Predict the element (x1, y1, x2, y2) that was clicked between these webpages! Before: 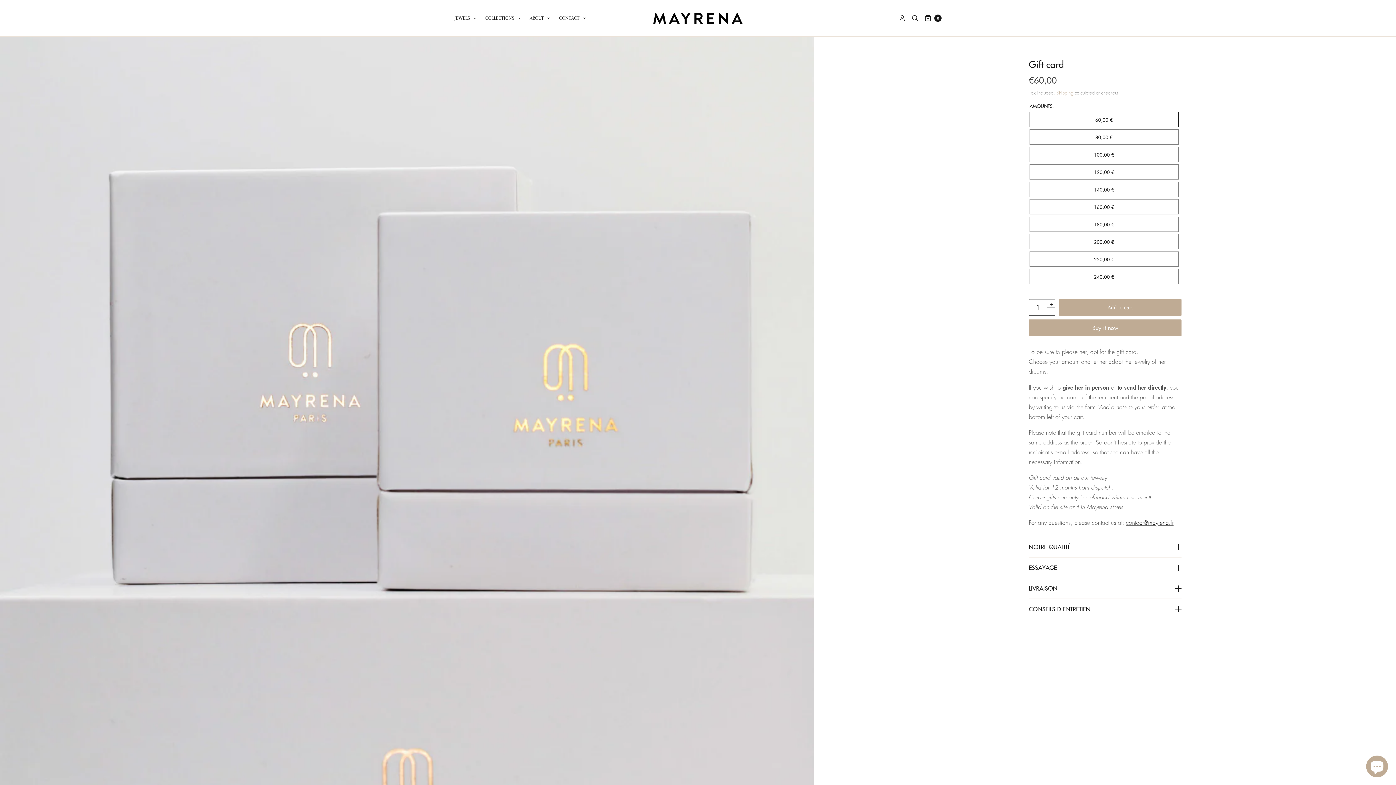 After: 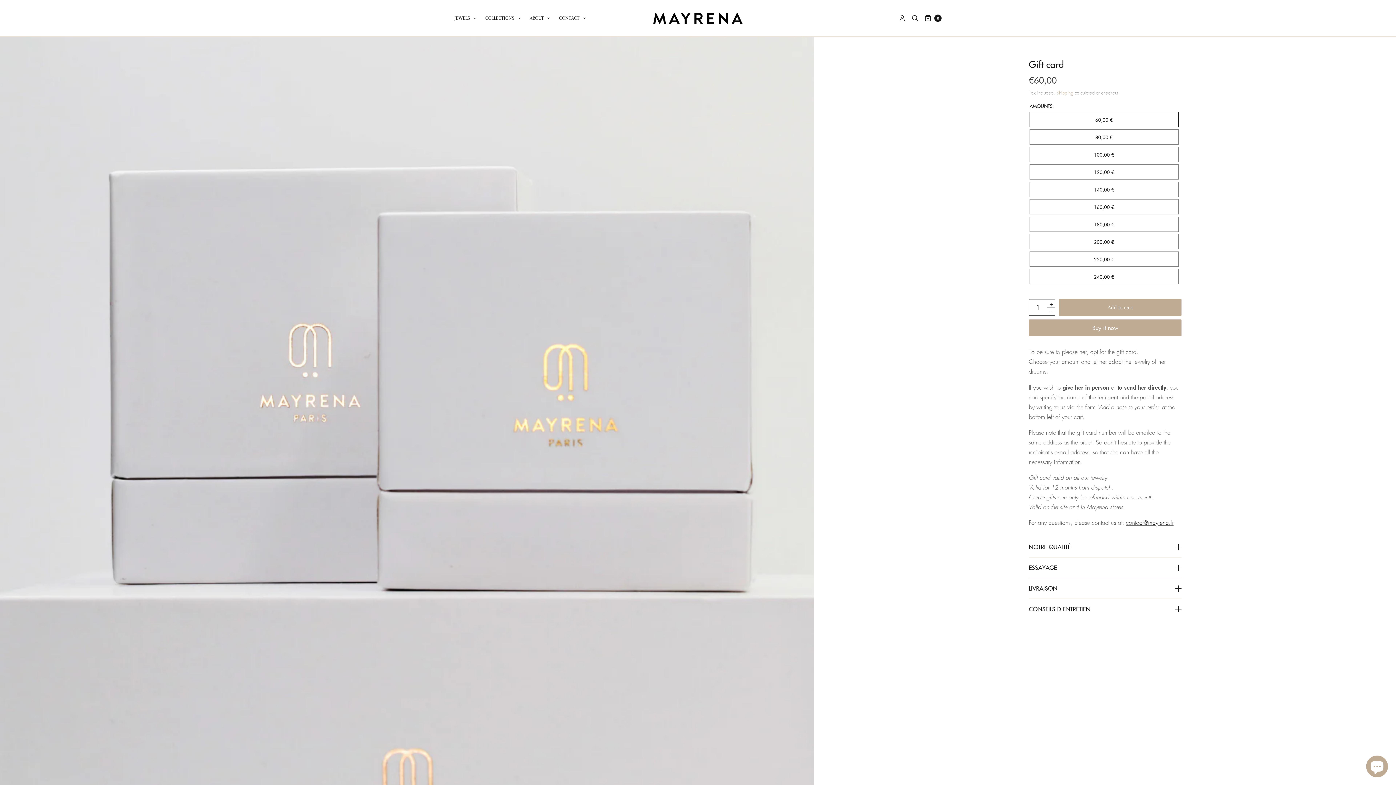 Action: label: ontact@mayrena.fr bbox: (1129, 518, 1173, 526)